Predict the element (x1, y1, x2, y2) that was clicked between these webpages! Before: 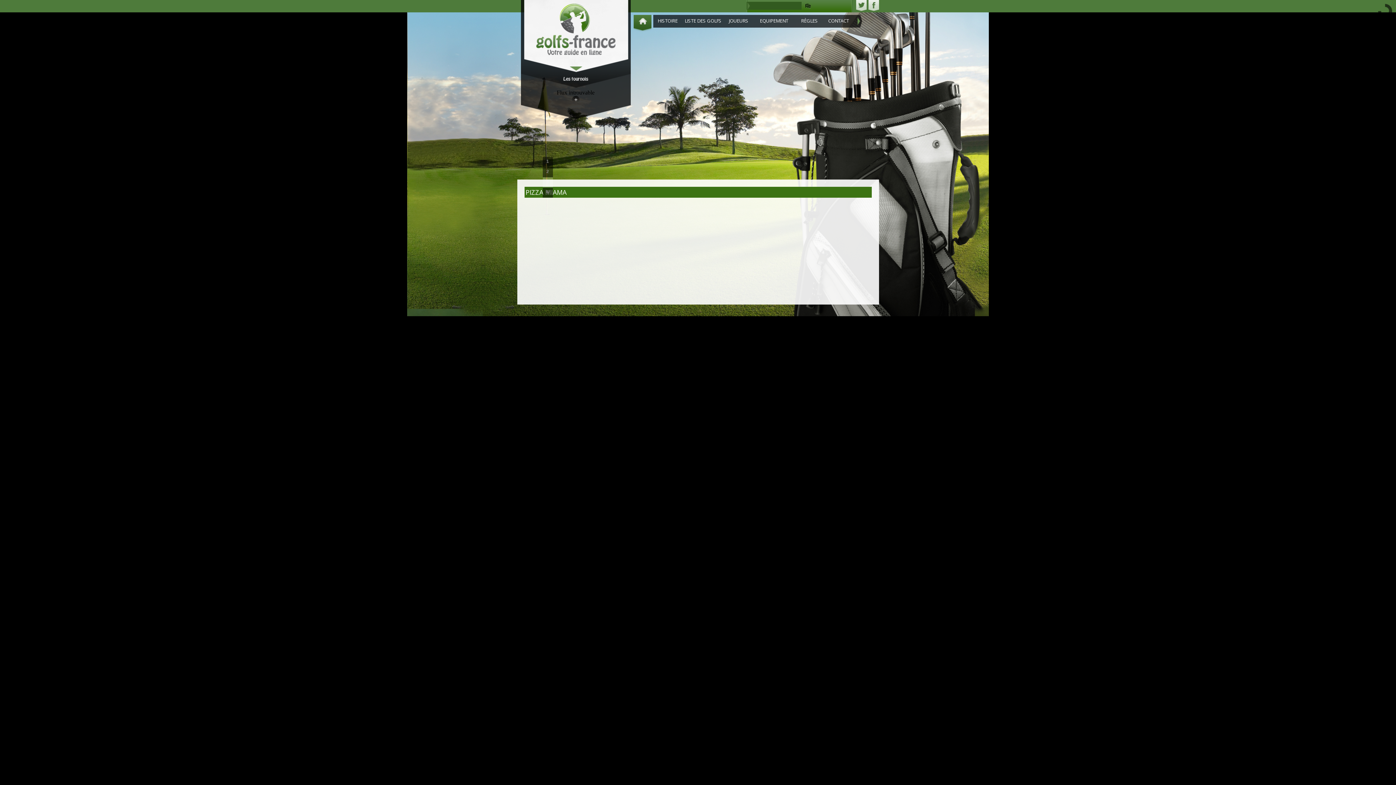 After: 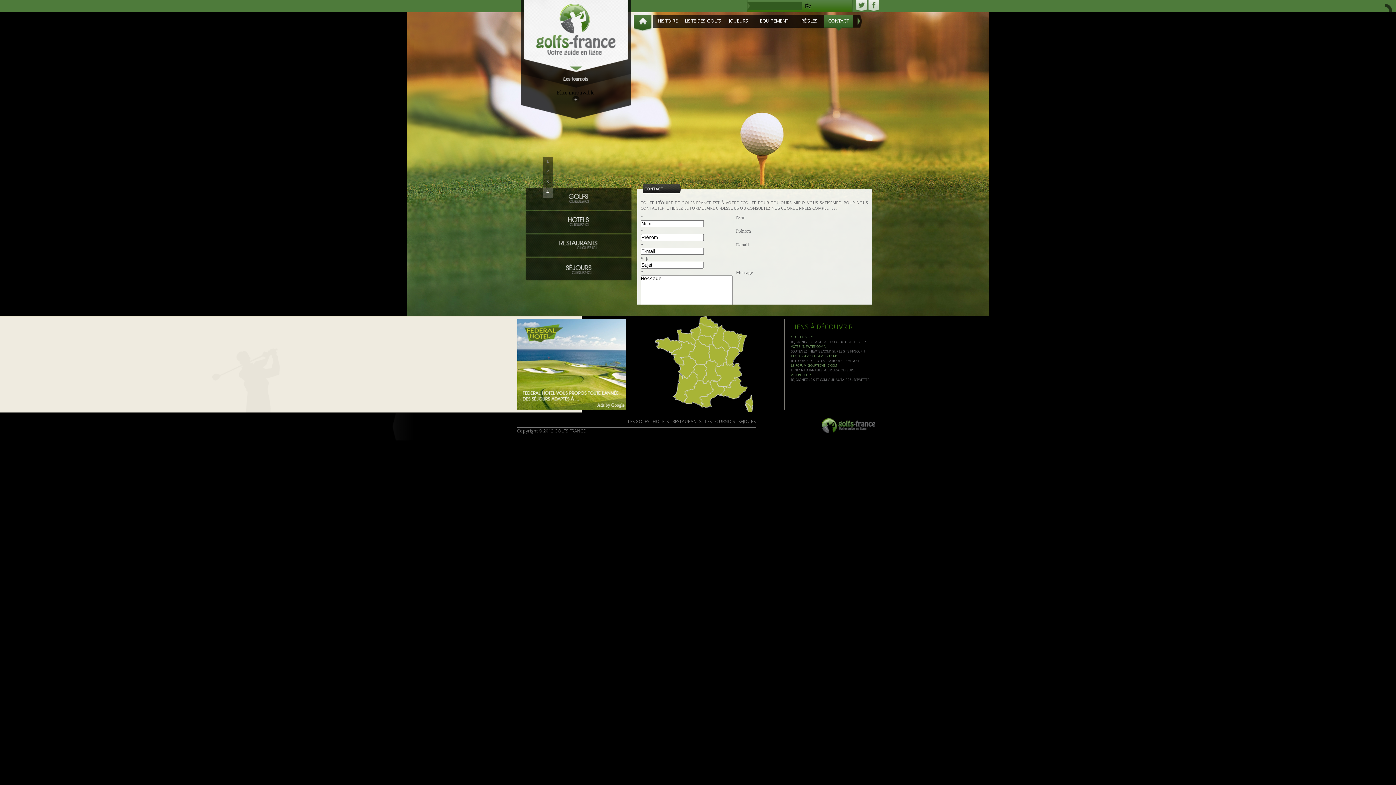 Action: label: CONTACT bbox: (824, 14, 853, 24)